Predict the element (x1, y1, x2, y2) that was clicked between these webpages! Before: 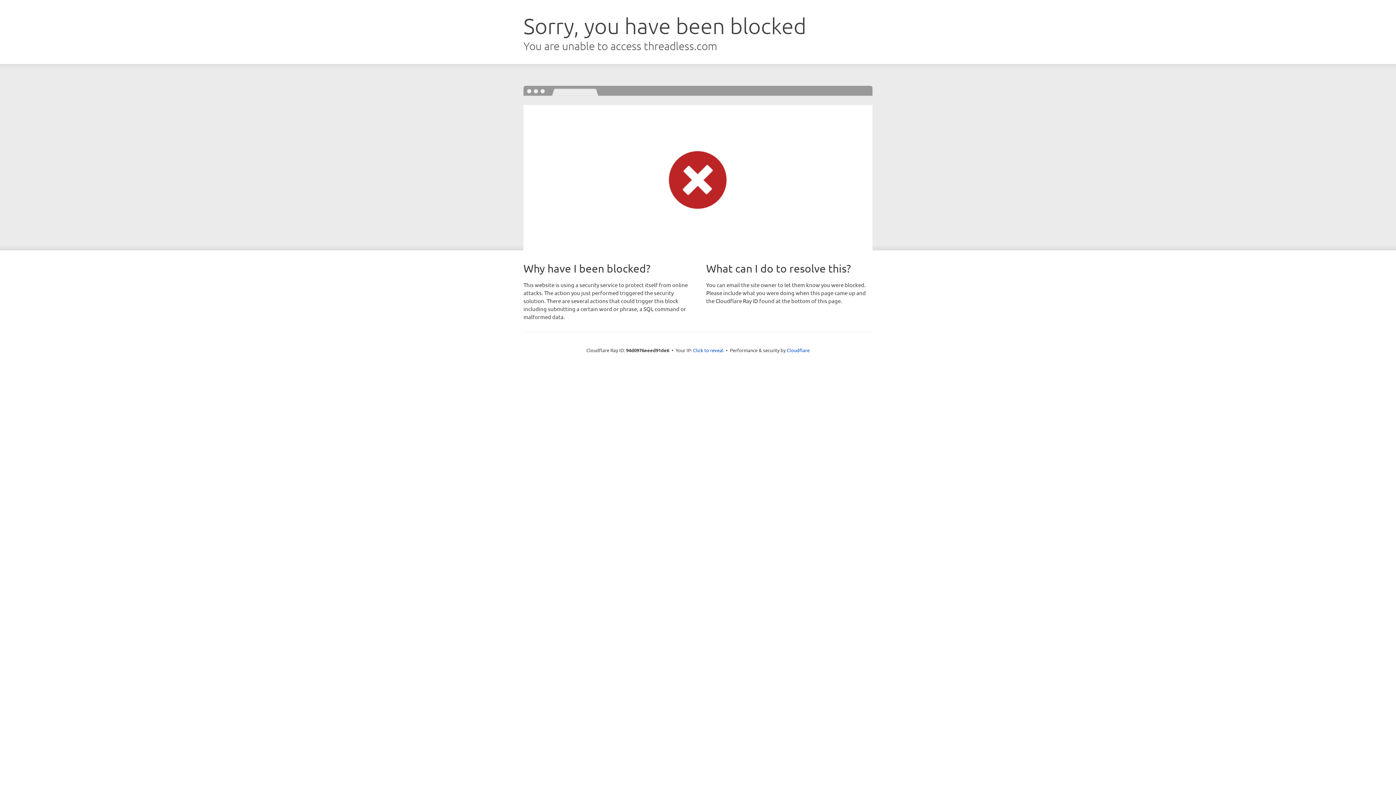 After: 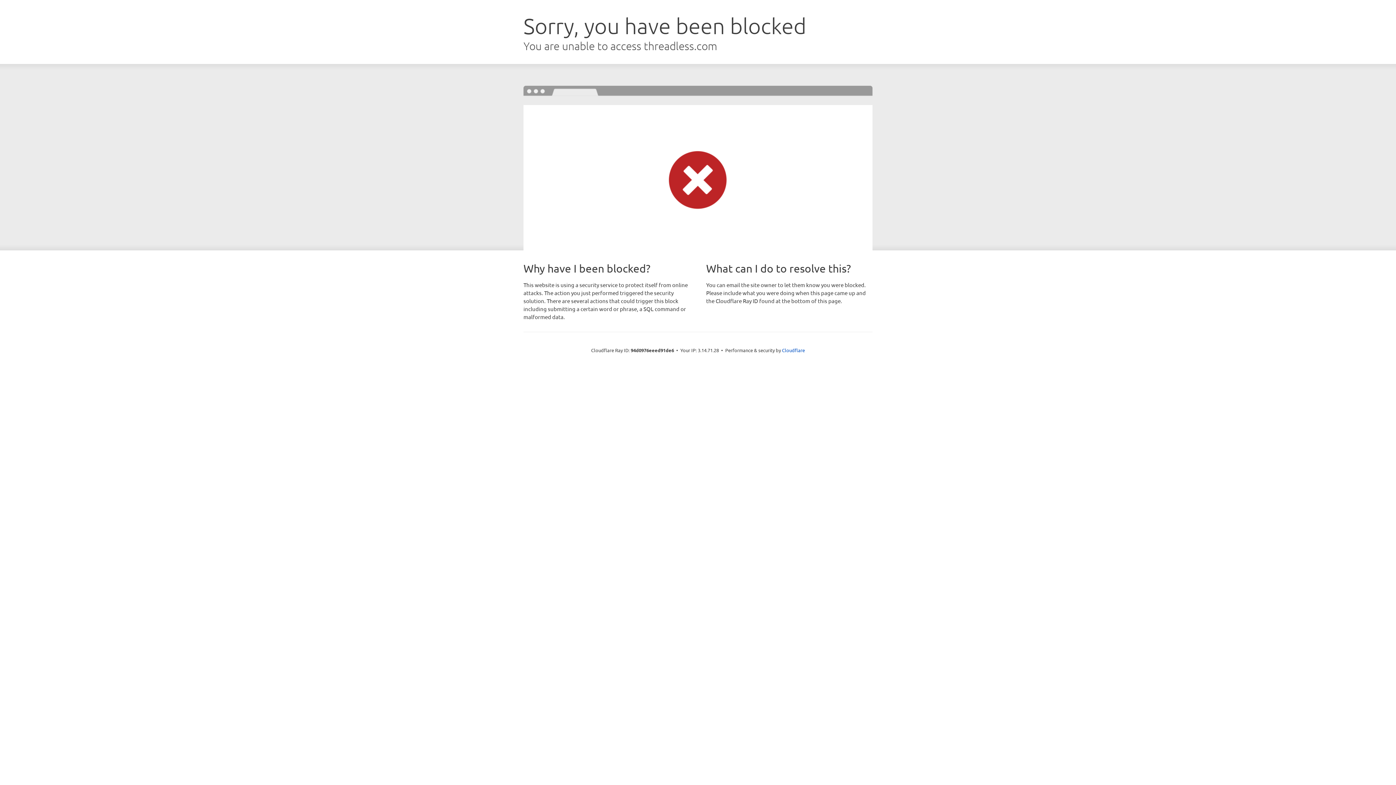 Action: bbox: (693, 346, 723, 353) label: Click to reveal